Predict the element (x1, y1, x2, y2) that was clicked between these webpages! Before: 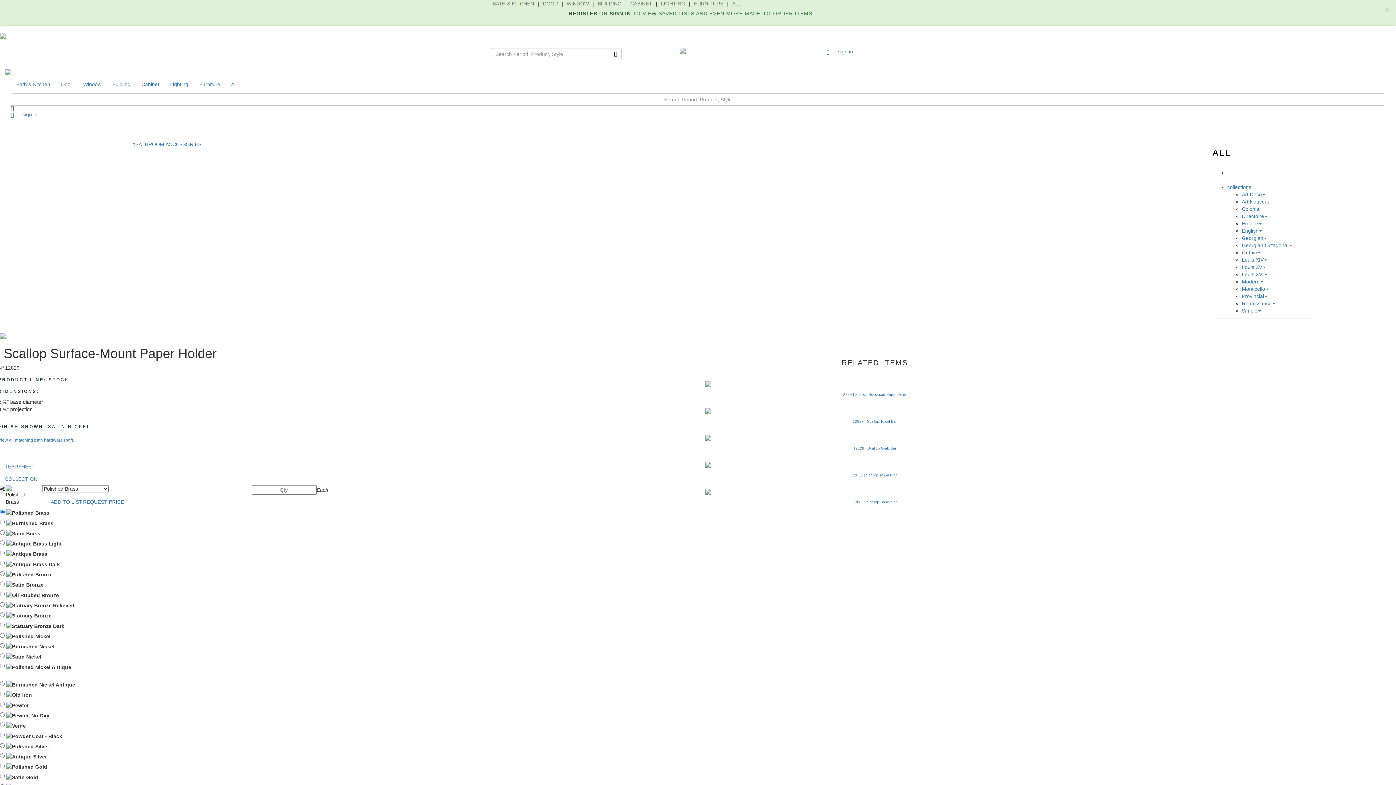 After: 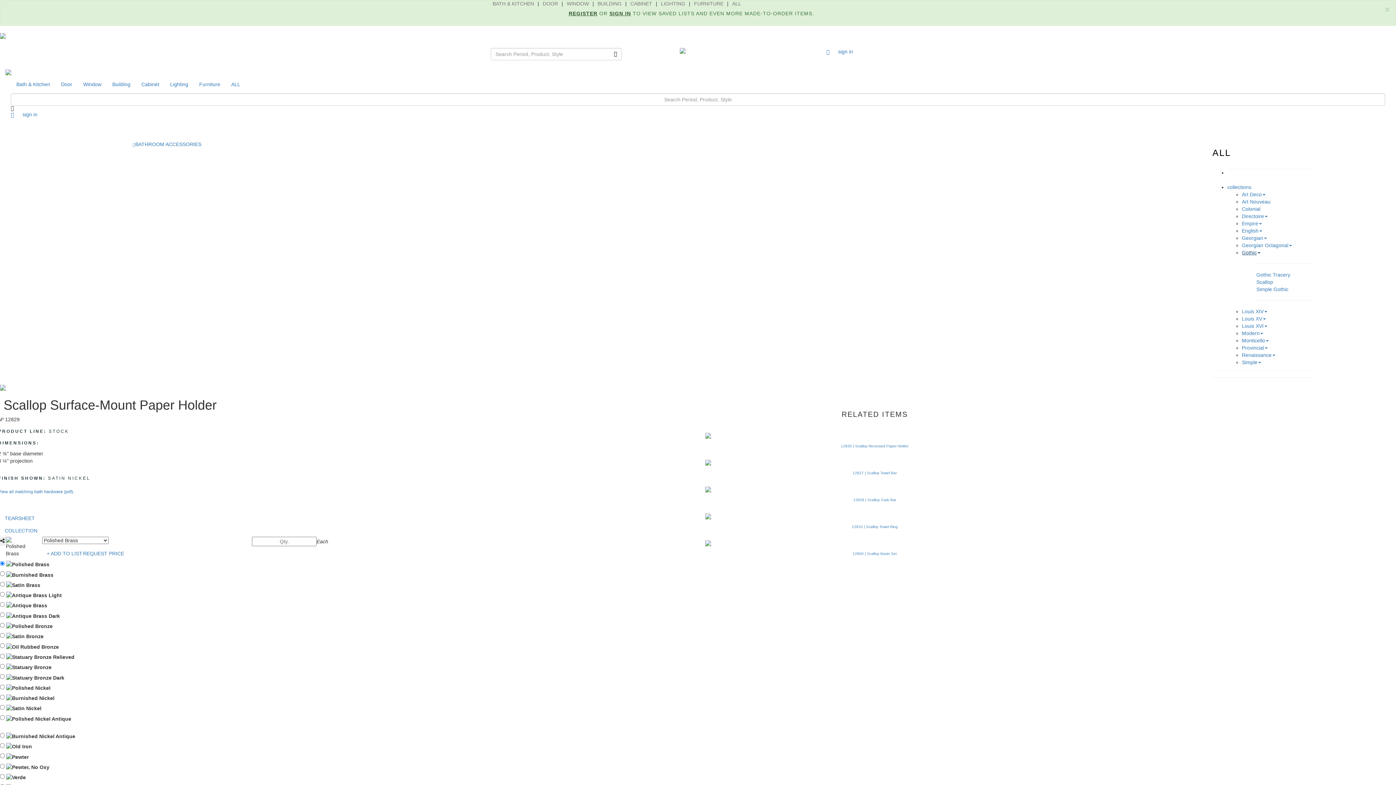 Action: bbox: (1242, 249, 1260, 255) label: Gothic